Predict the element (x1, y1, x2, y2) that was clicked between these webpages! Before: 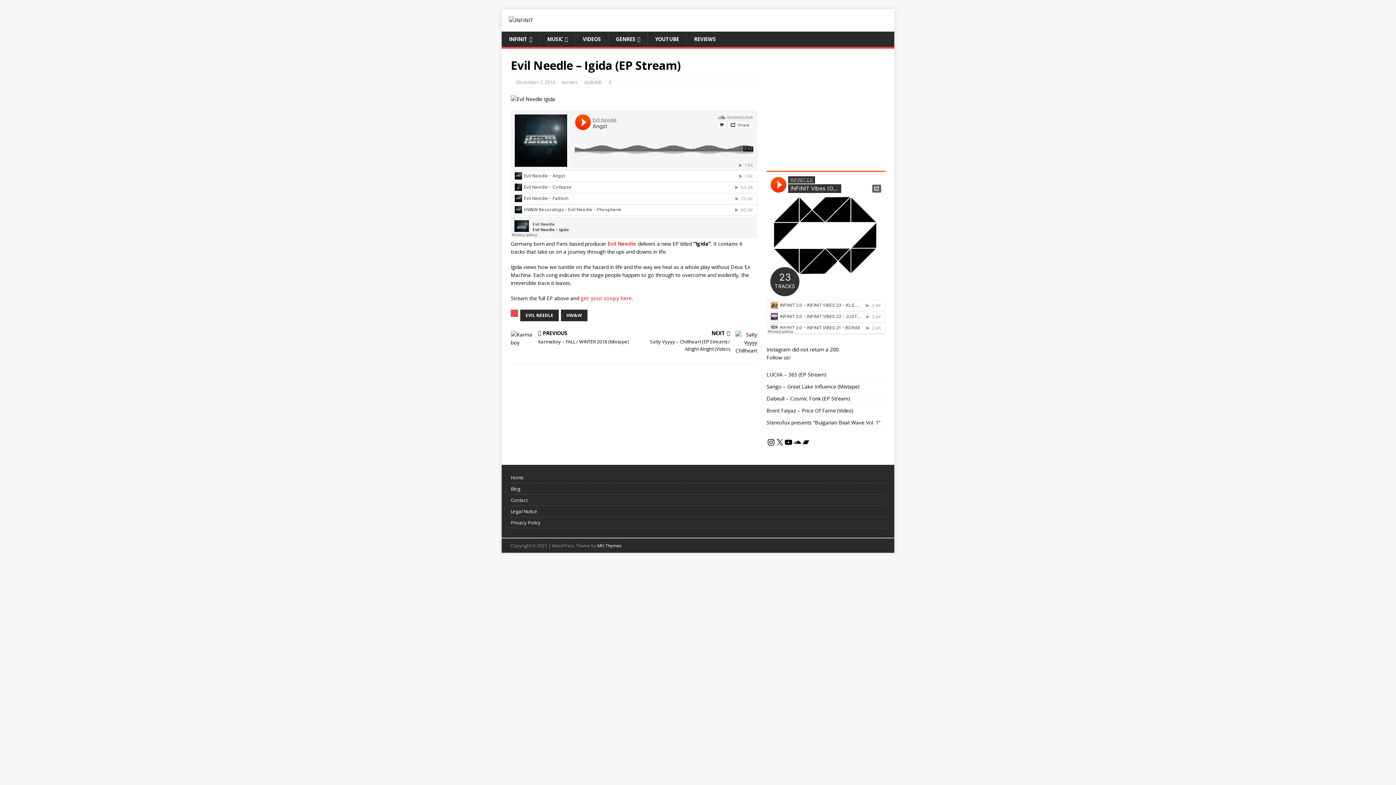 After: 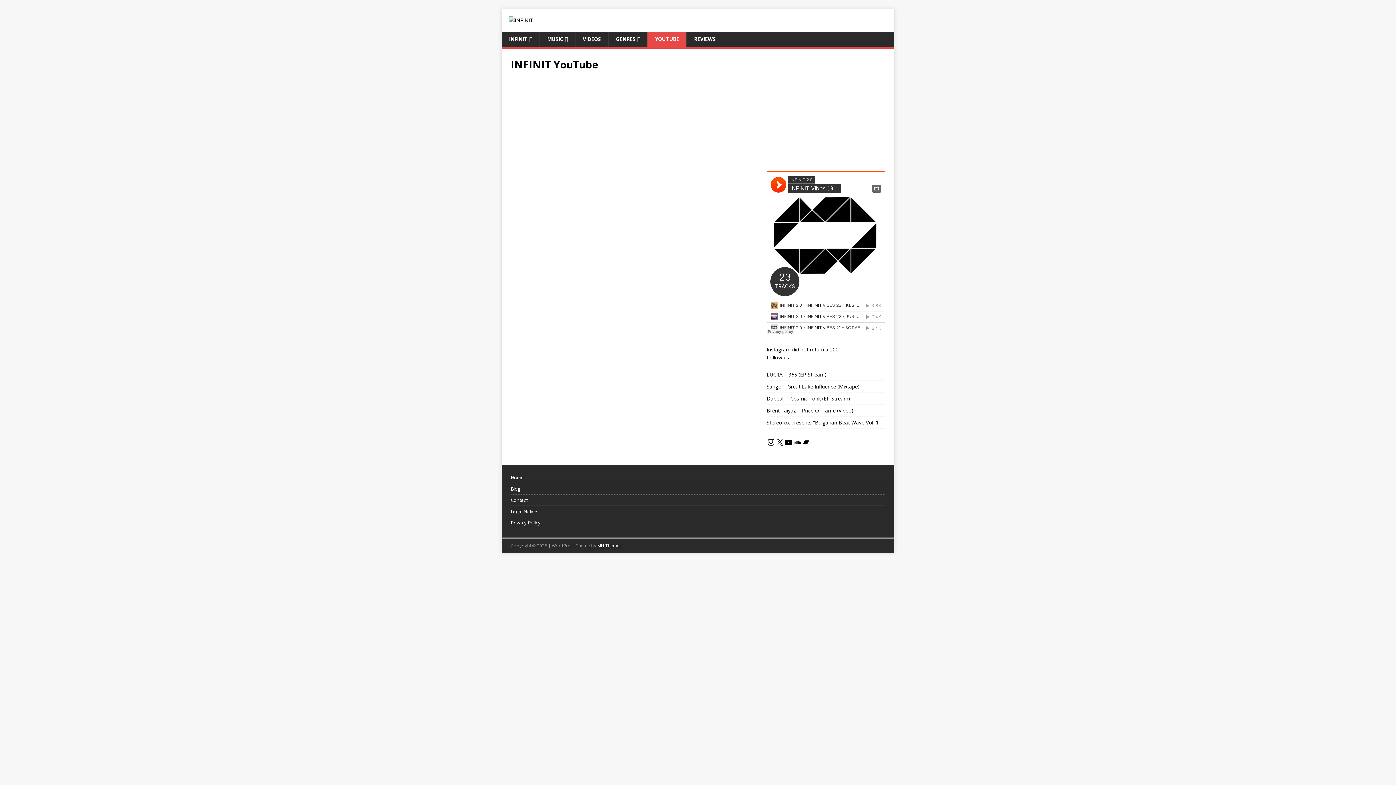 Action: bbox: (647, 31, 686, 46) label: YOUTUBE